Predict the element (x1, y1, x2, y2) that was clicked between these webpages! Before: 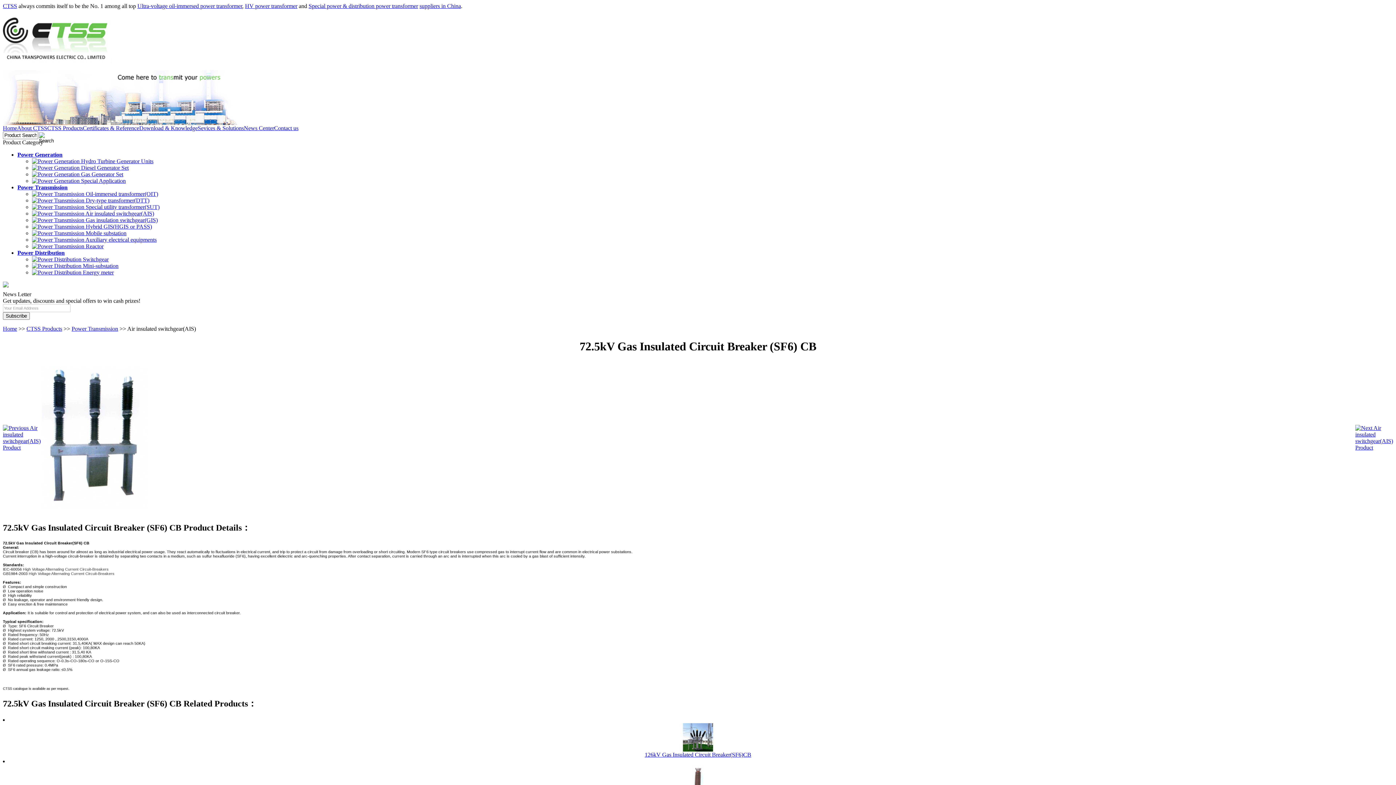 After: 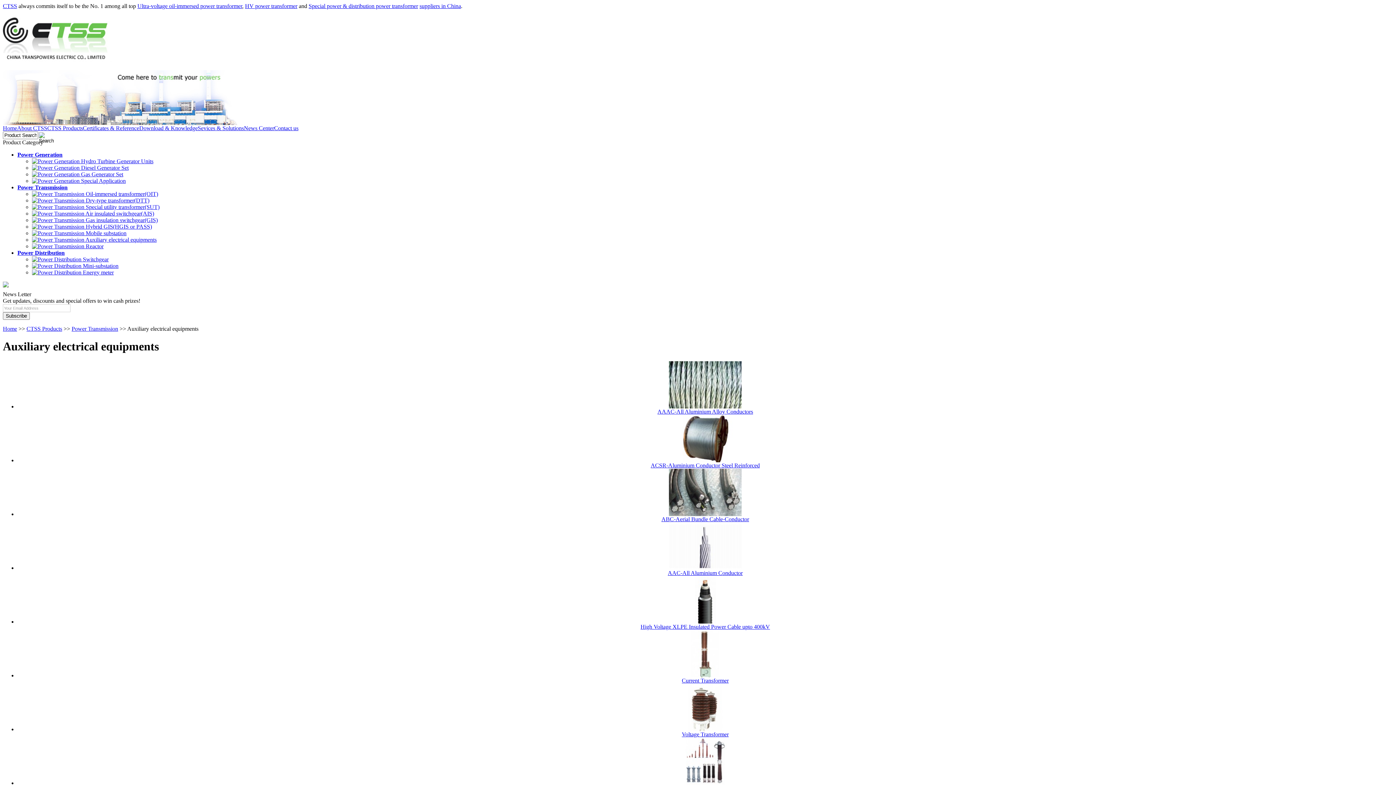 Action: bbox: (32, 236, 156, 242) label:  Auxiliary electrical equipments